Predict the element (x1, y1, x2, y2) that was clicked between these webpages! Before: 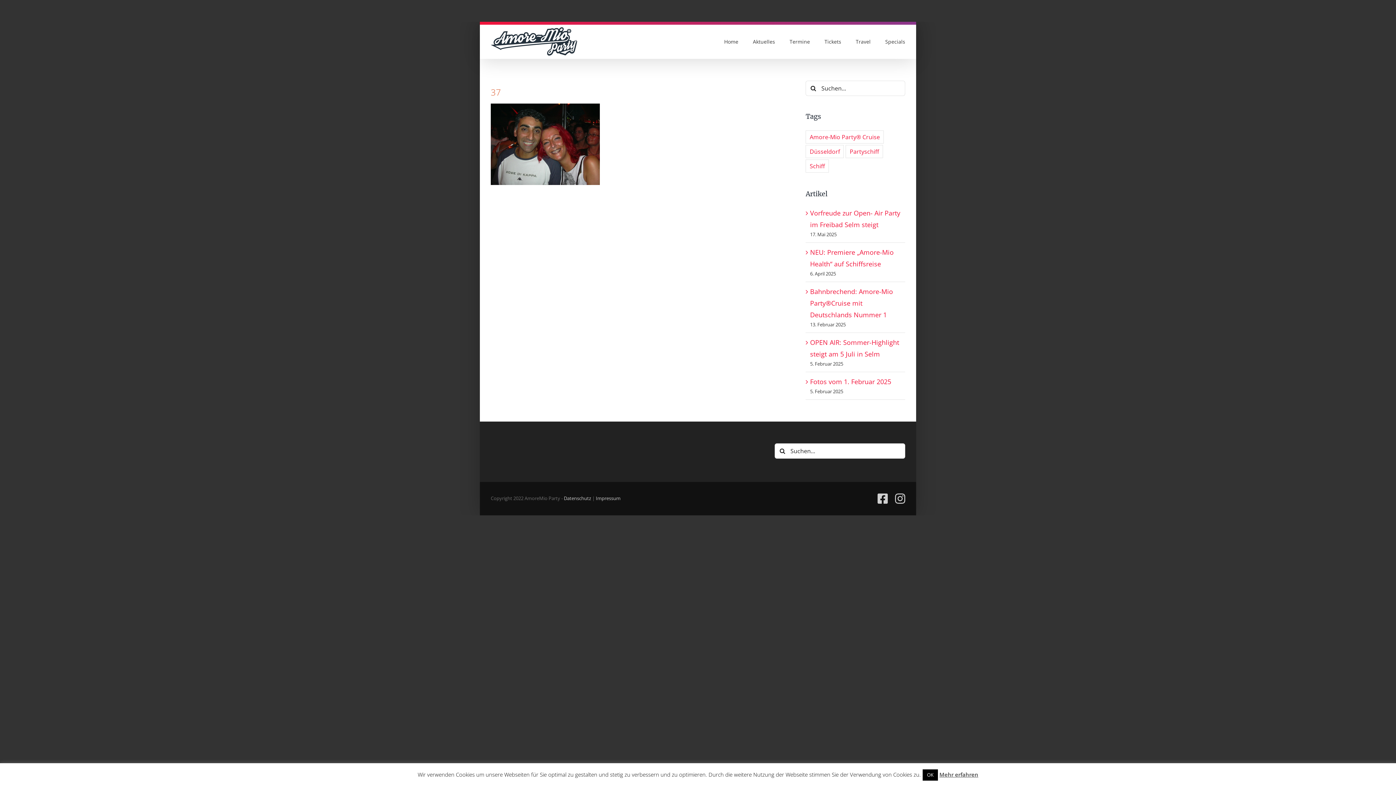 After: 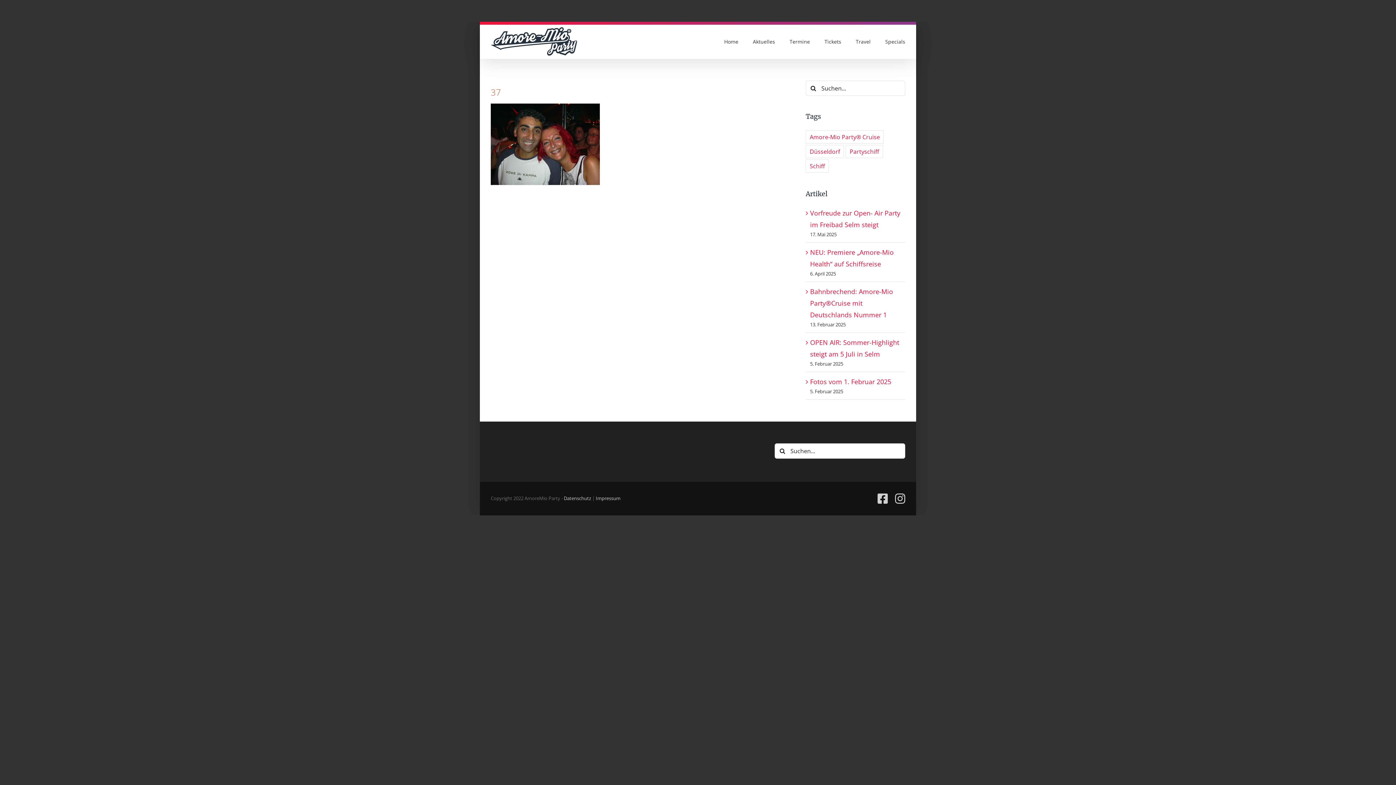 Action: label: OK bbox: (922, 769, 938, 781)